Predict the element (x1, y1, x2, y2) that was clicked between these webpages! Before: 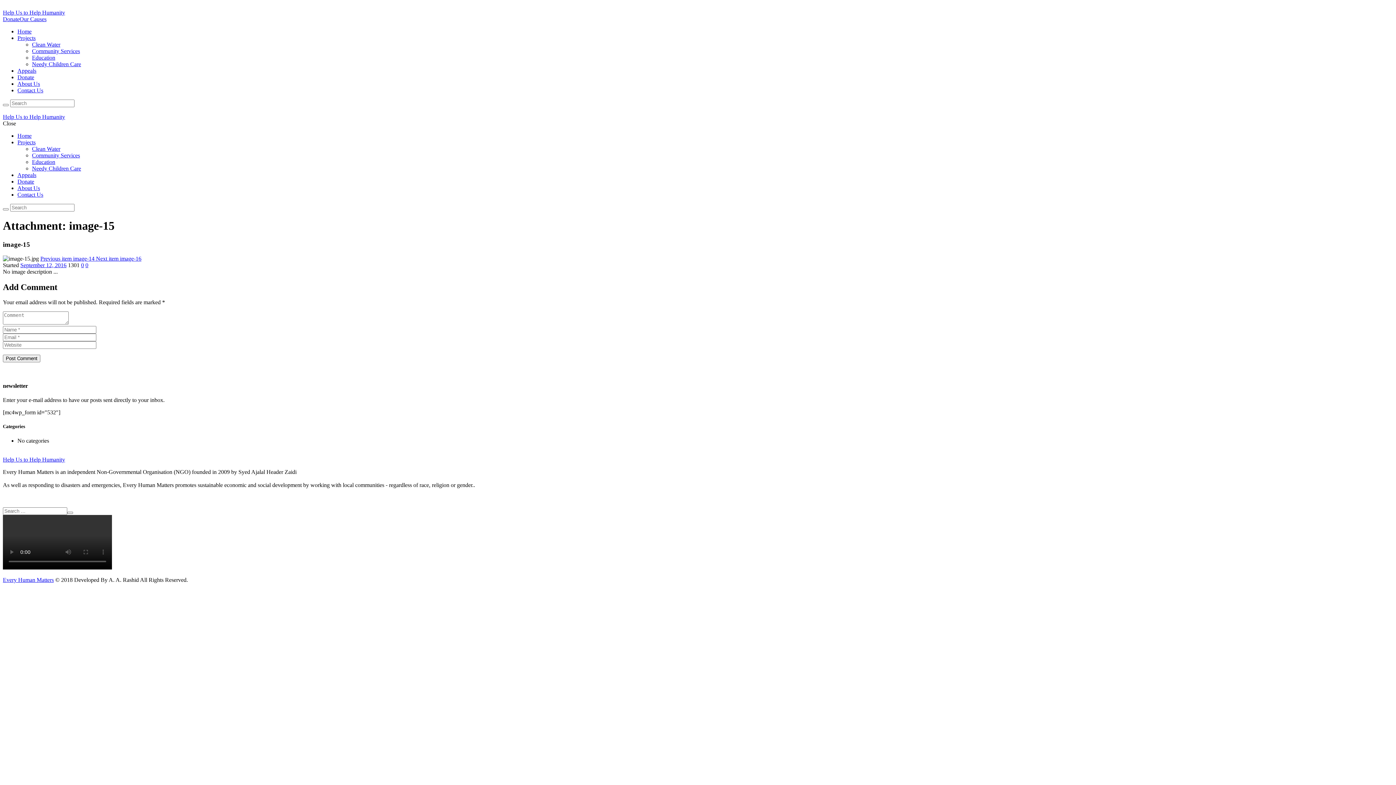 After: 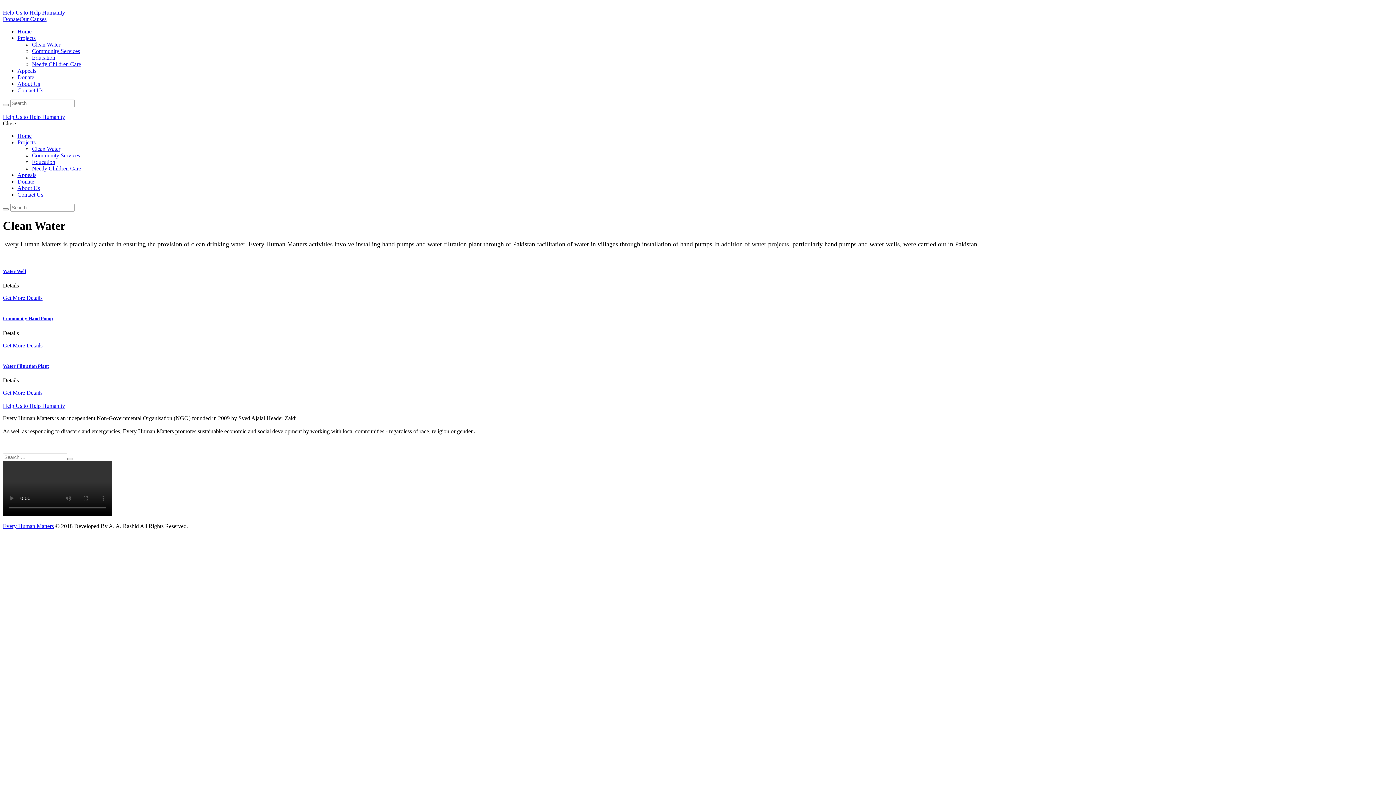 Action: label: Clean Water bbox: (32, 191, 60, 197)